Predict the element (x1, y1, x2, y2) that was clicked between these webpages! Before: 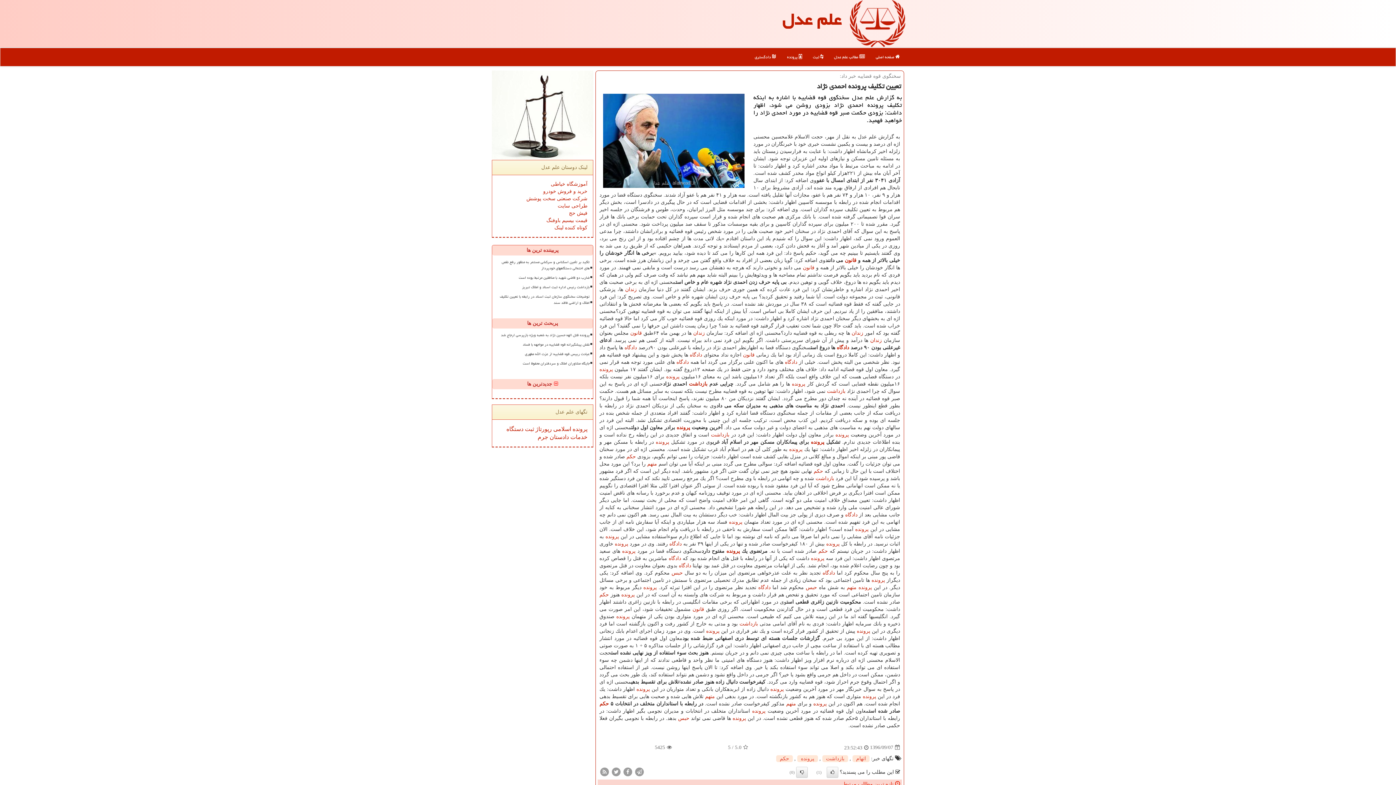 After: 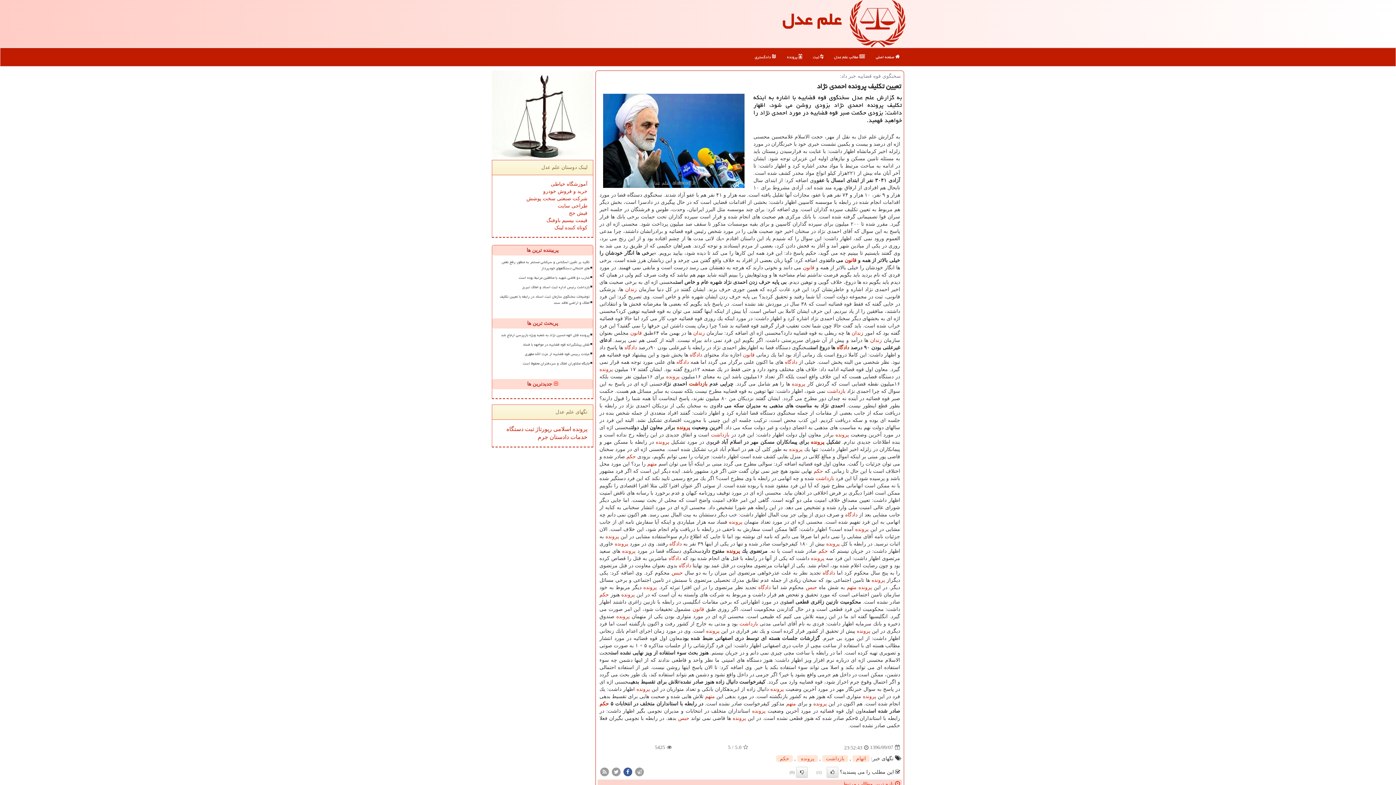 Action: bbox: (622, 769, 633, 774)